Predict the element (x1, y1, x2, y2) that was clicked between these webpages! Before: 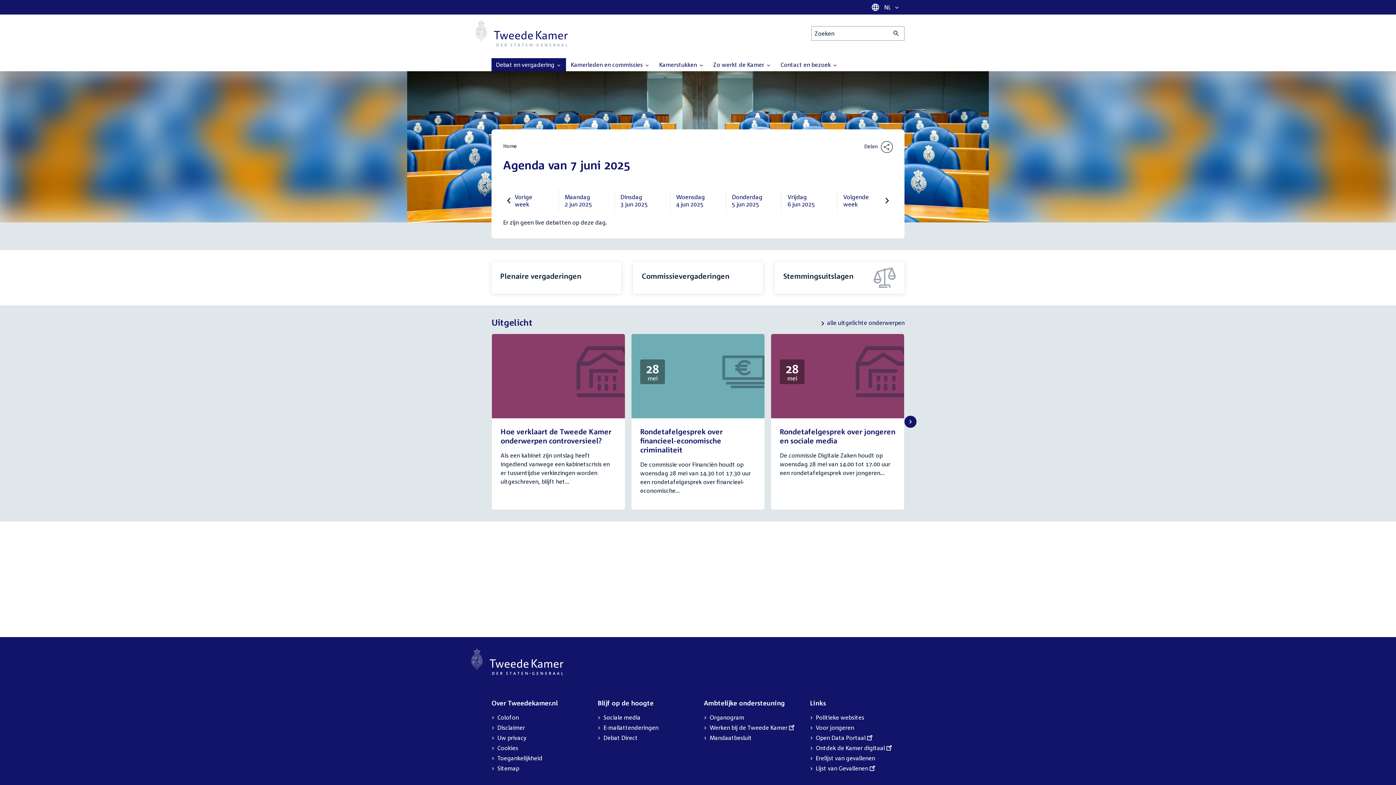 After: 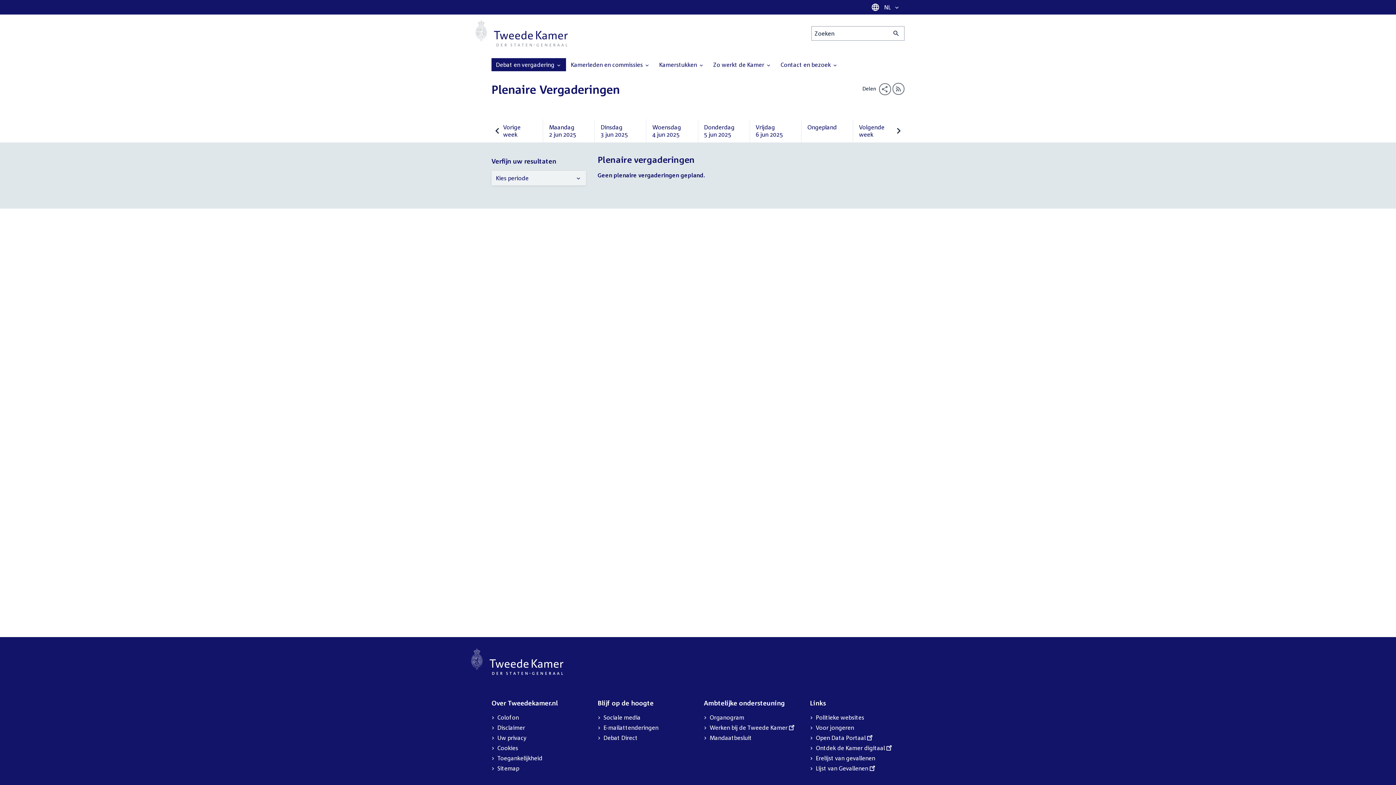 Action: bbox: (500, 271, 581, 280) label: Plenaire vergaderingen